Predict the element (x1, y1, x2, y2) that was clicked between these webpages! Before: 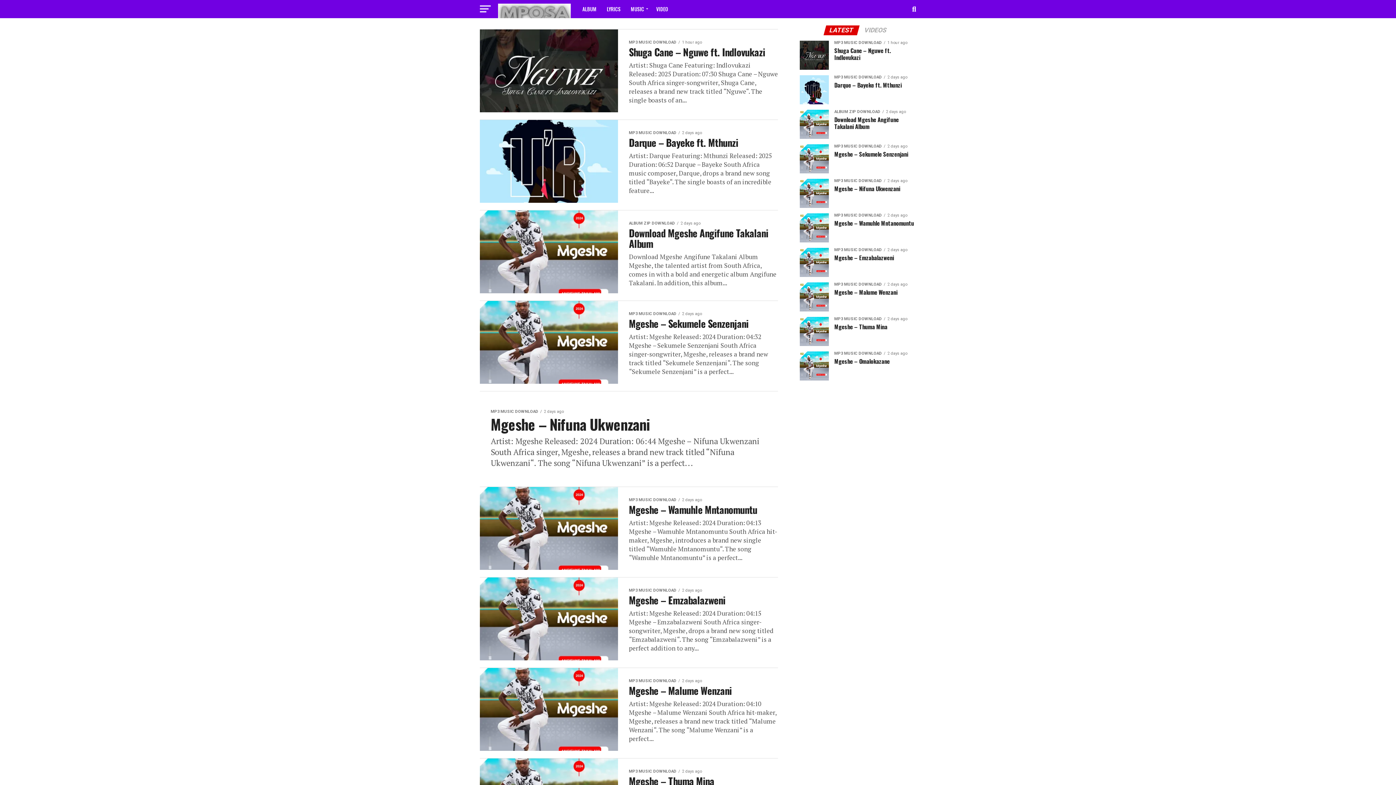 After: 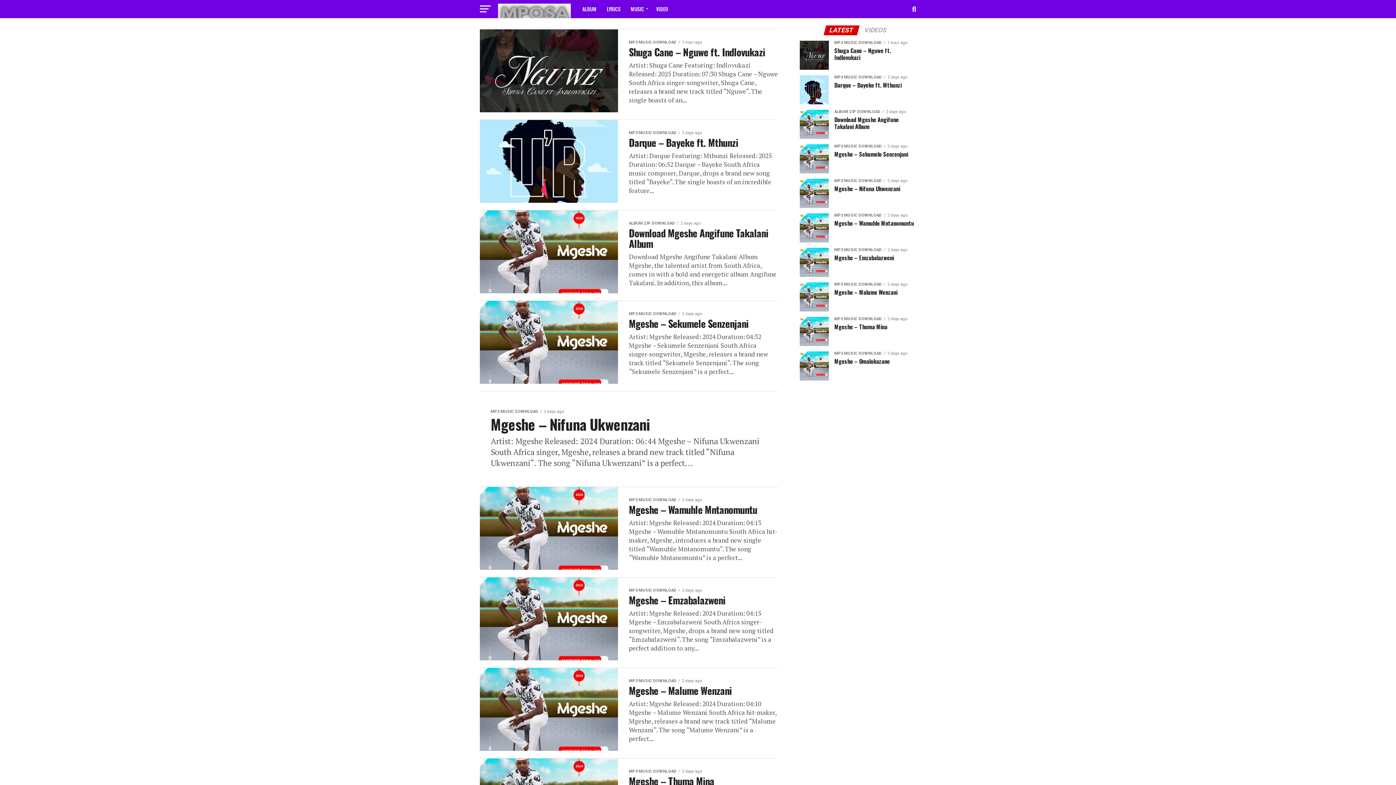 Action: label: LATEST bbox: (824, 27, 858, 33)